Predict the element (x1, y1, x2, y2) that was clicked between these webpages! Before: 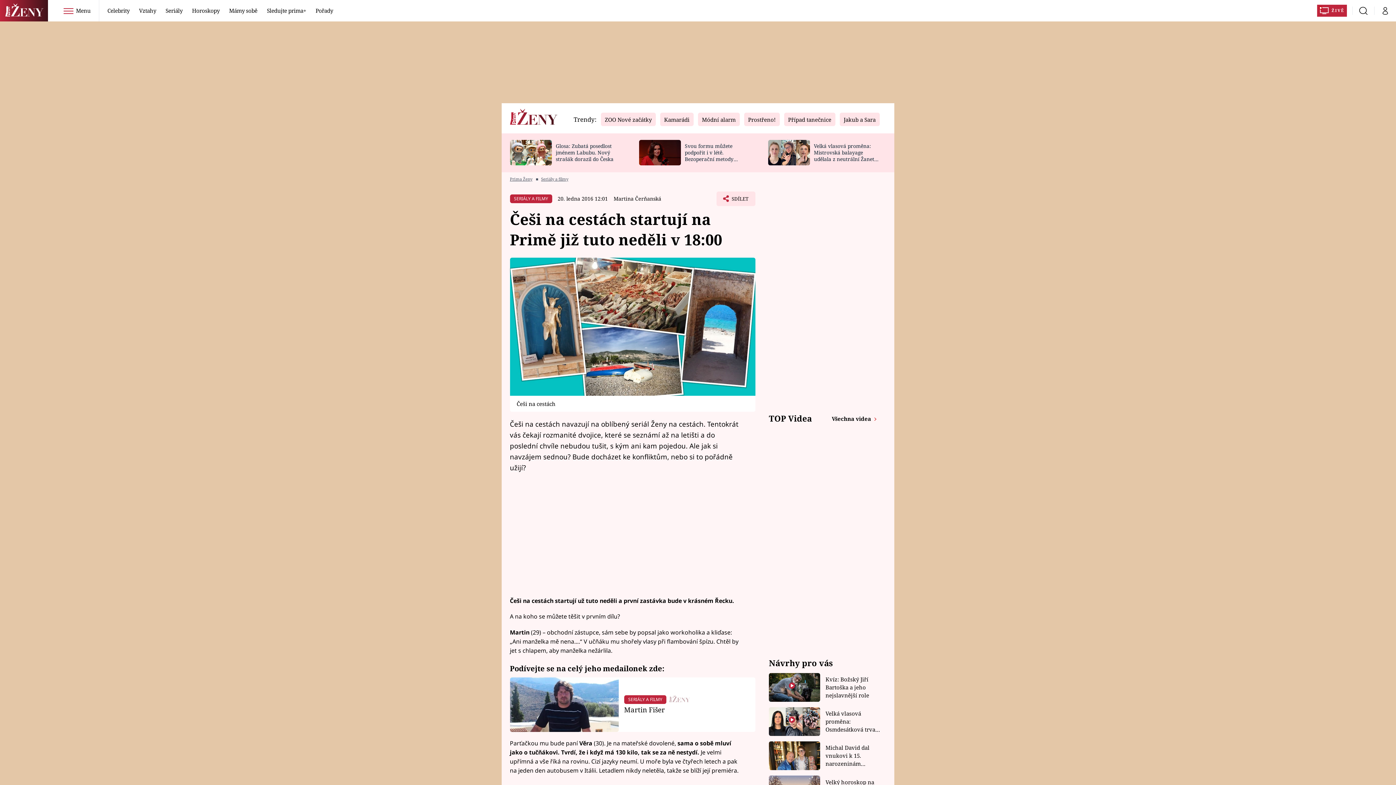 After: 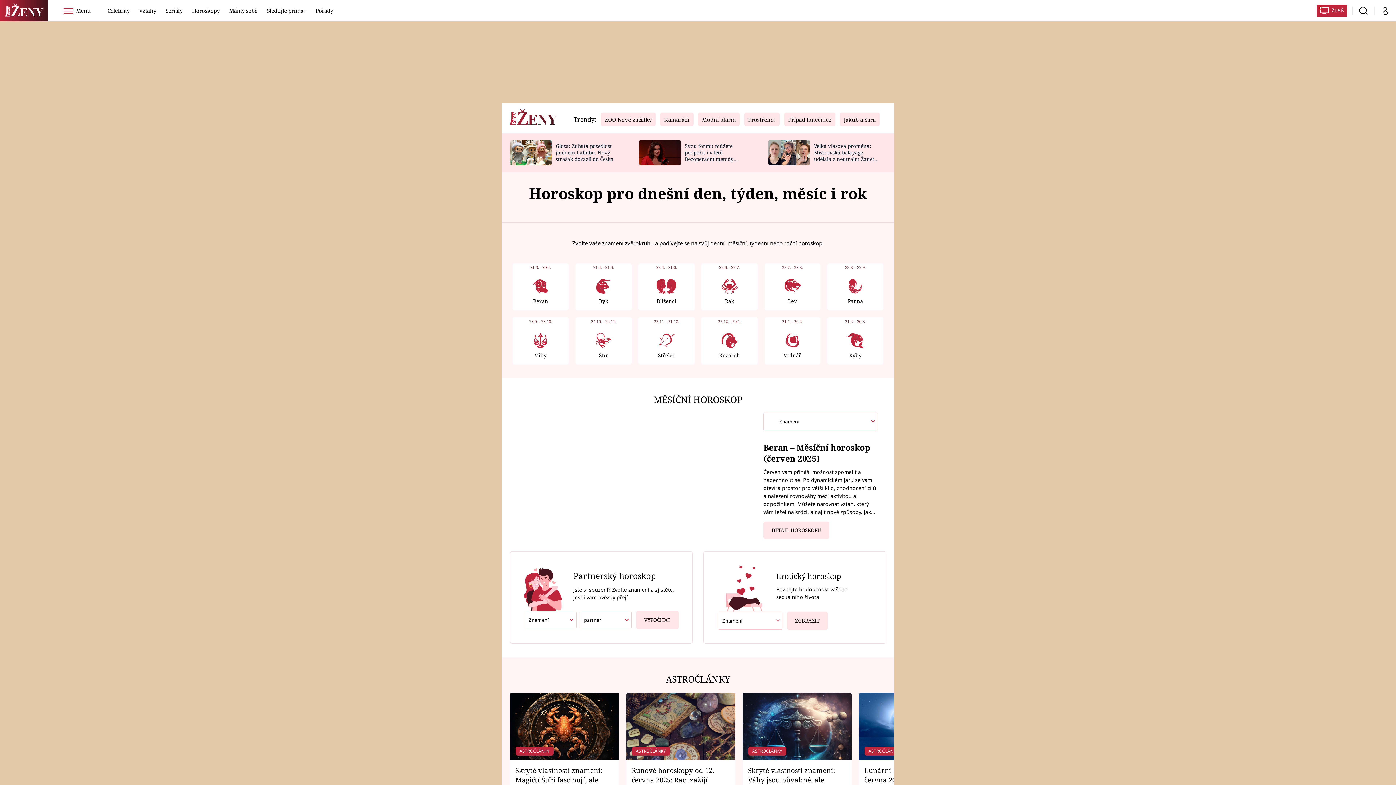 Action: bbox: (187, 0, 223, 21) label: Horoskopy